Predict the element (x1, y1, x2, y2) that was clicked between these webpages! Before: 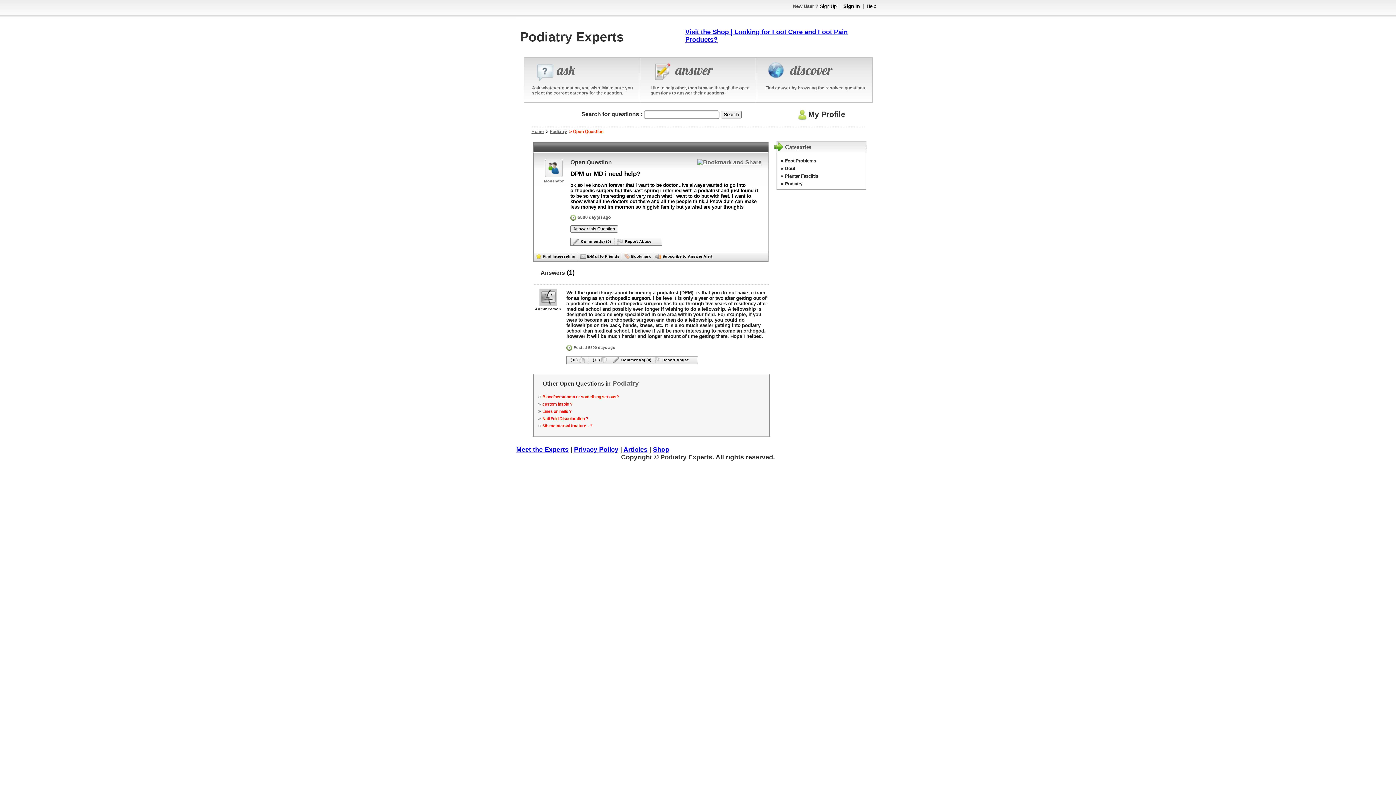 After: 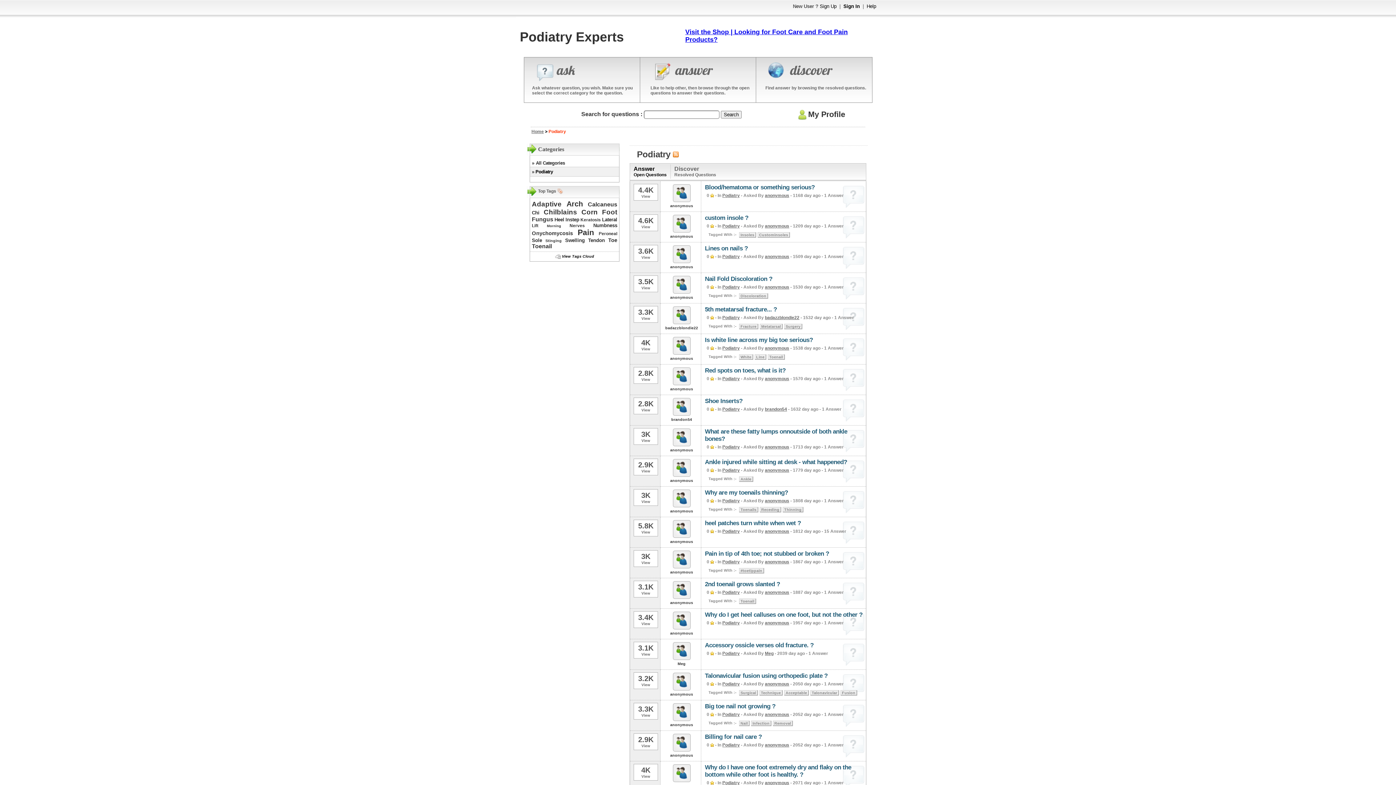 Action: label: Podiatry bbox: (549, 129, 567, 134)